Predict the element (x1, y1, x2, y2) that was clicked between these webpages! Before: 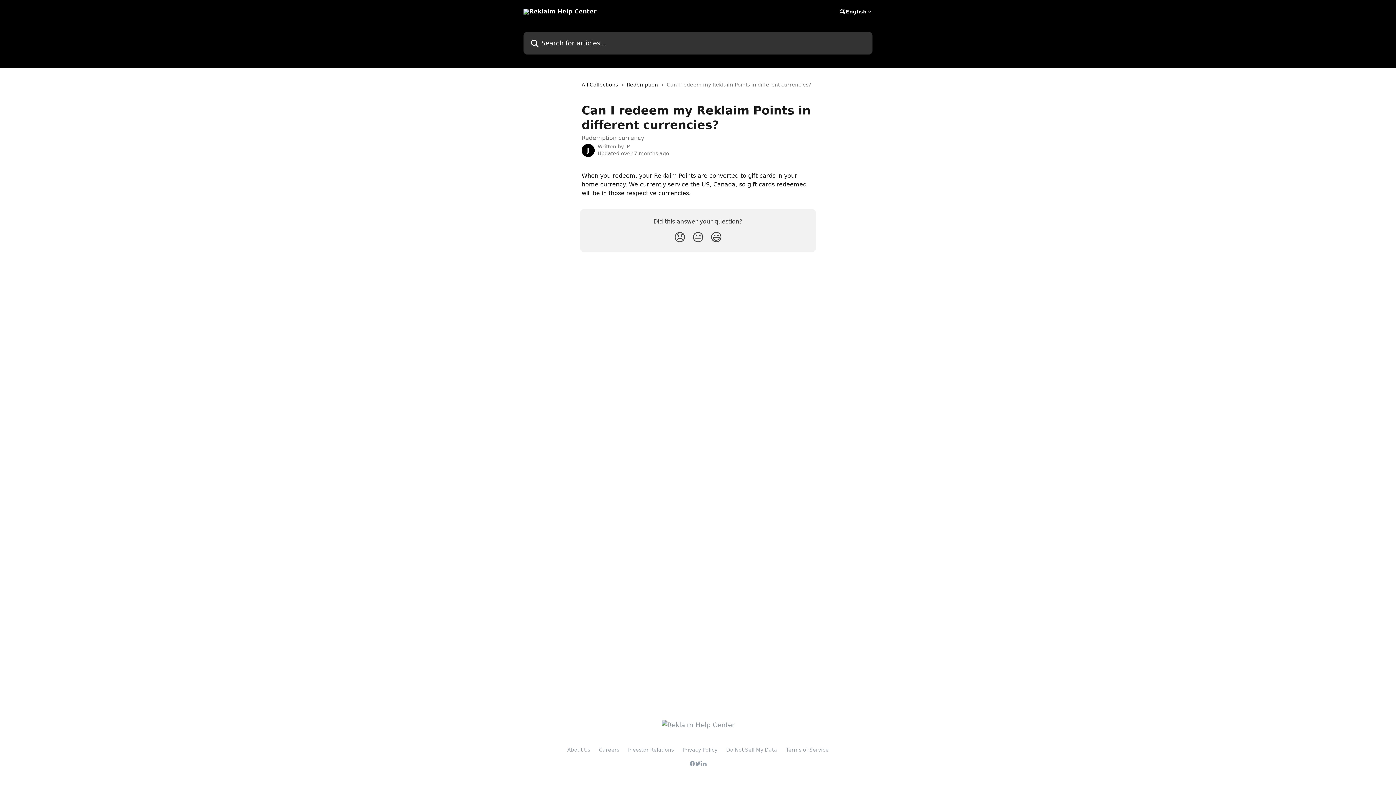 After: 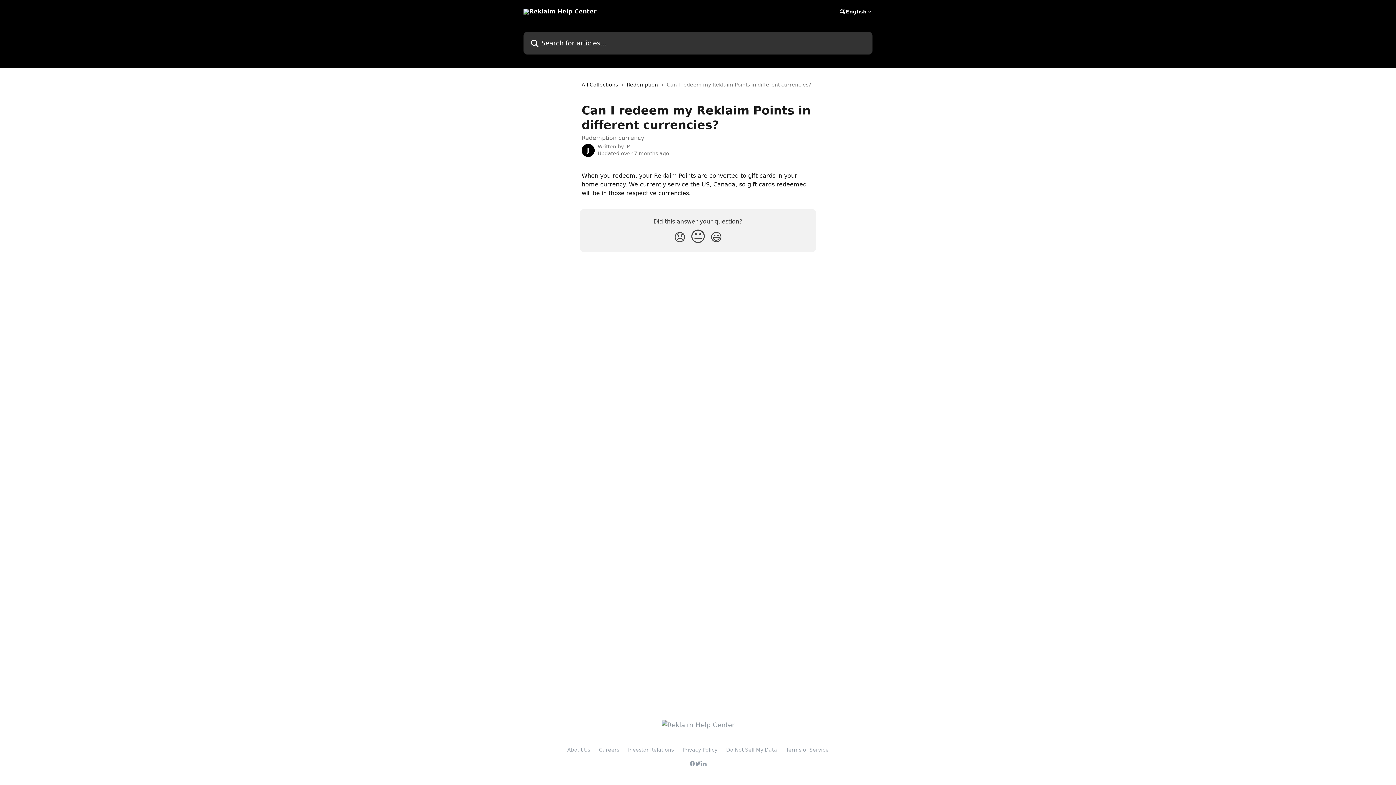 Action: bbox: (689, 227, 707, 247) label: Neutral Reaction